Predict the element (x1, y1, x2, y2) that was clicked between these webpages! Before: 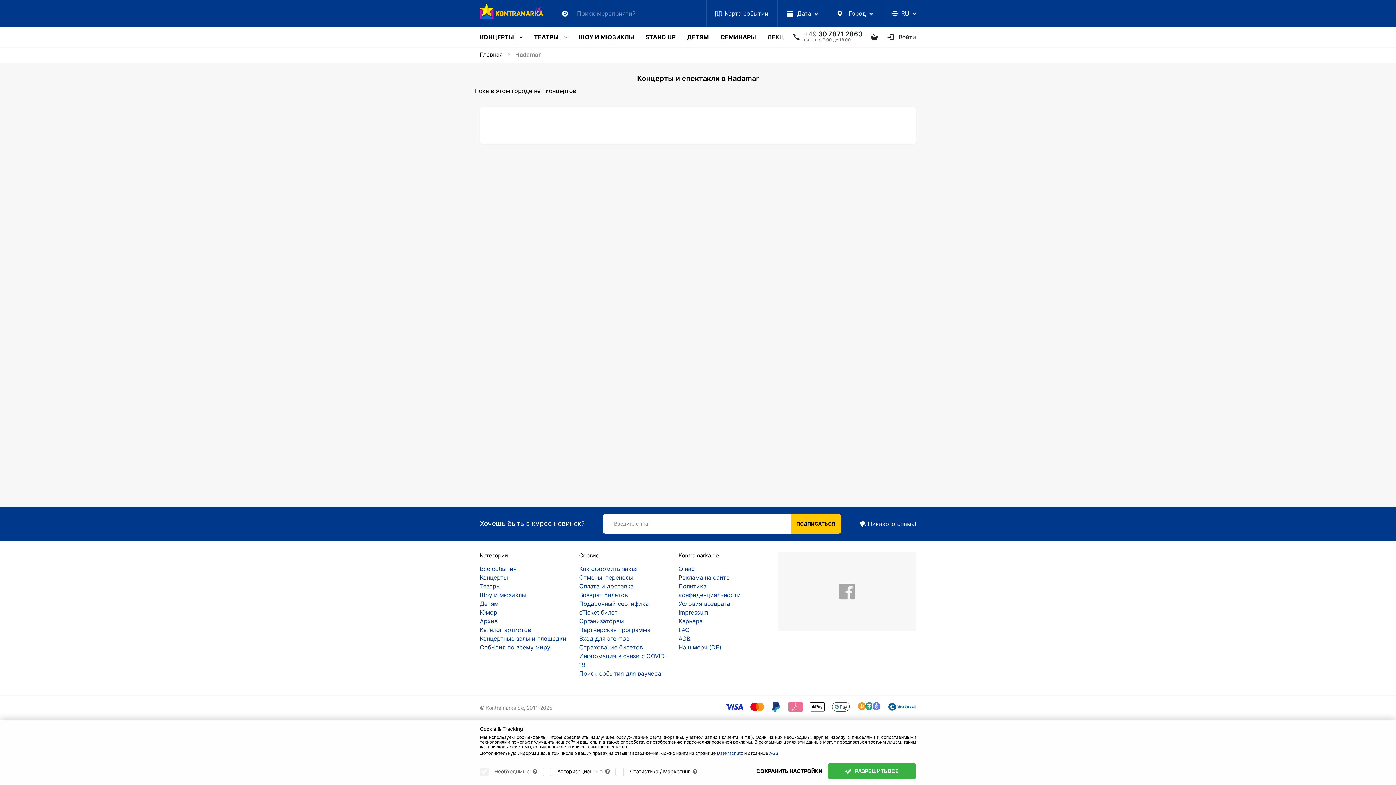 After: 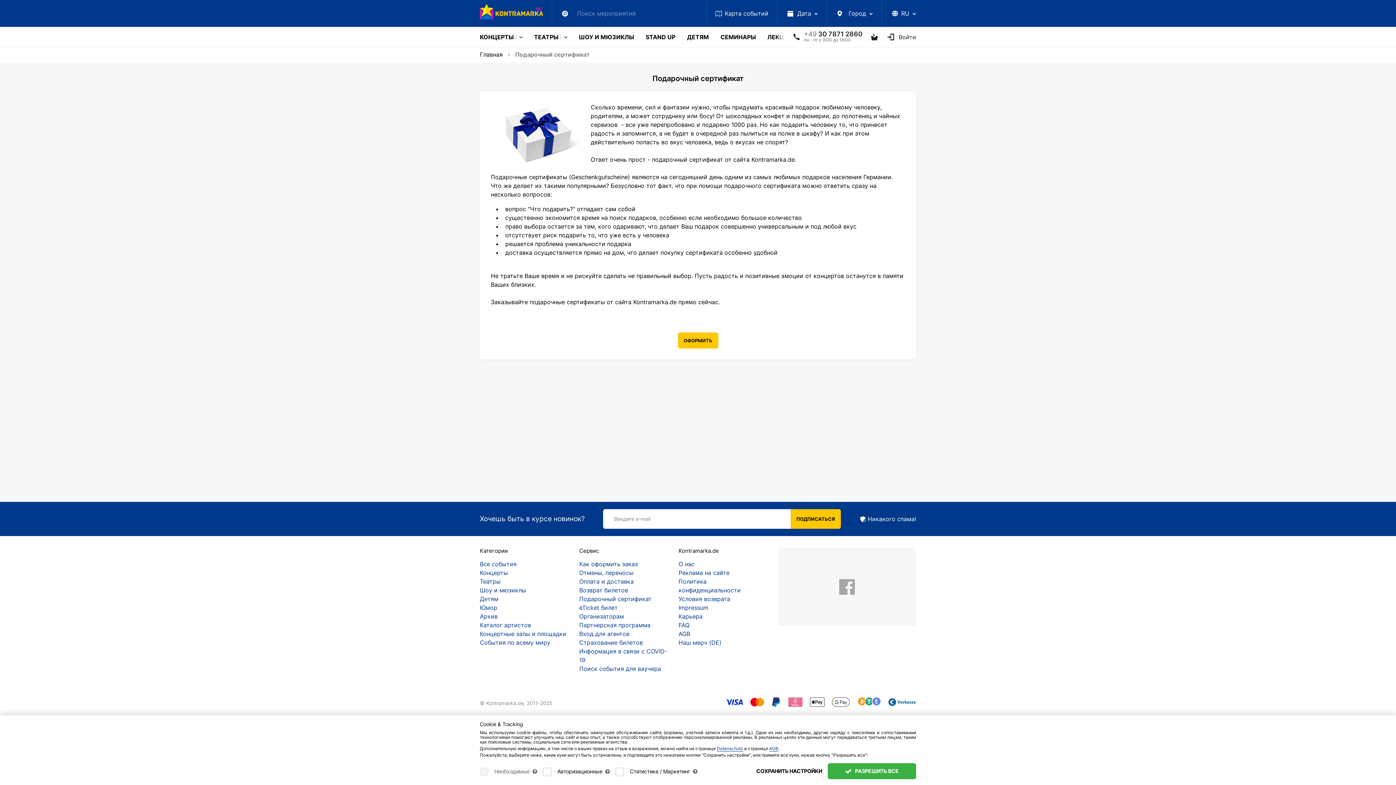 Action: bbox: (579, 600, 651, 608) label: Подарочный сертификат